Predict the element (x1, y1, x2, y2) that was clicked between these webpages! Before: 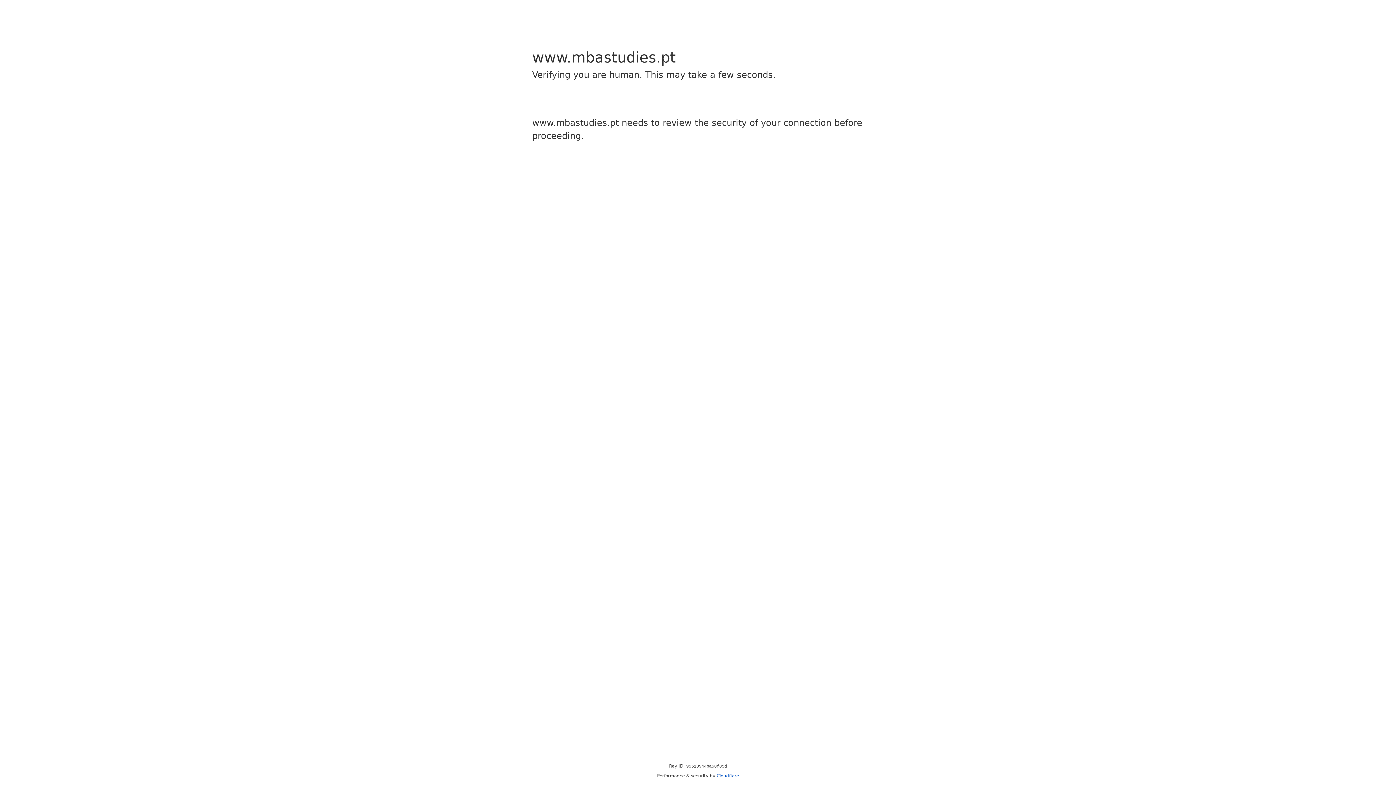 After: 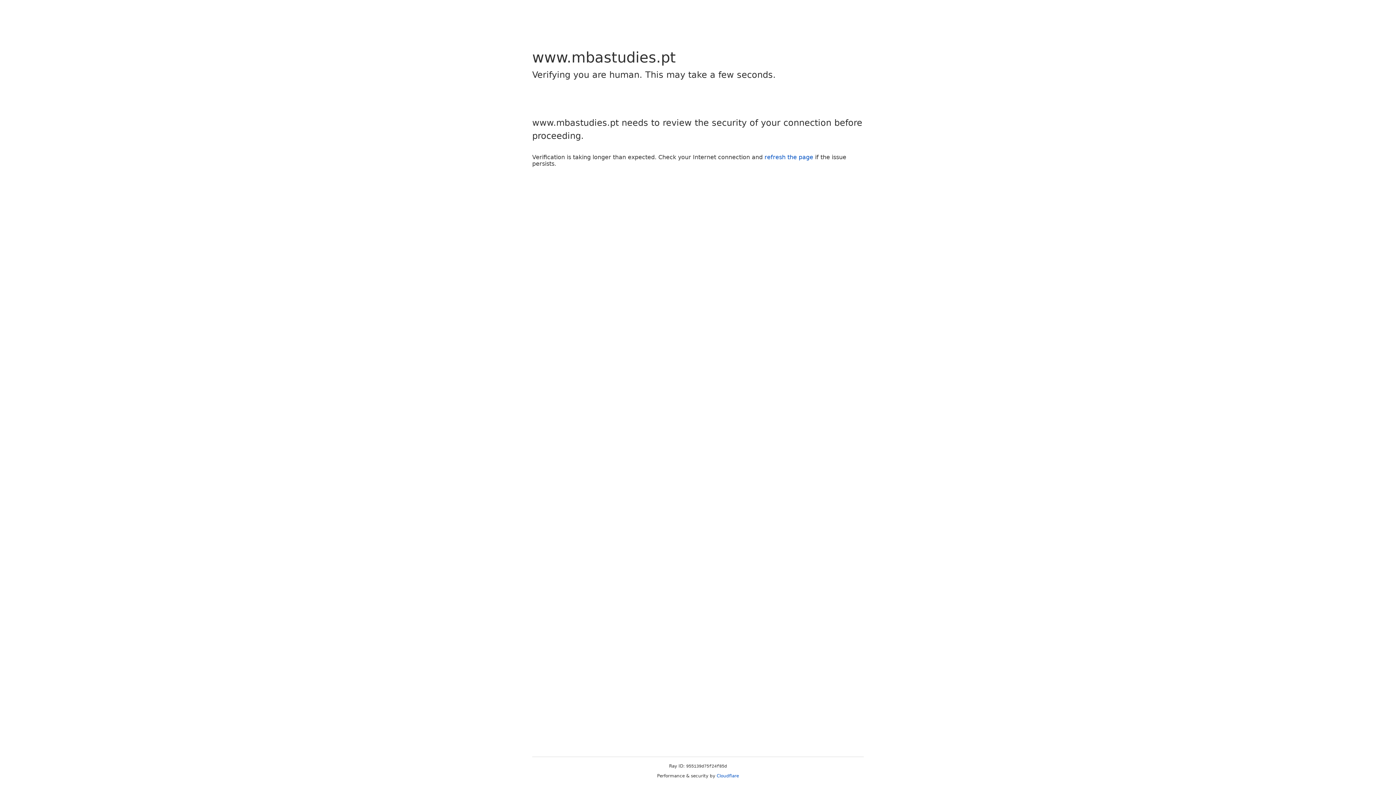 Action: label: Cloudflare bbox: (716, 773, 739, 778)